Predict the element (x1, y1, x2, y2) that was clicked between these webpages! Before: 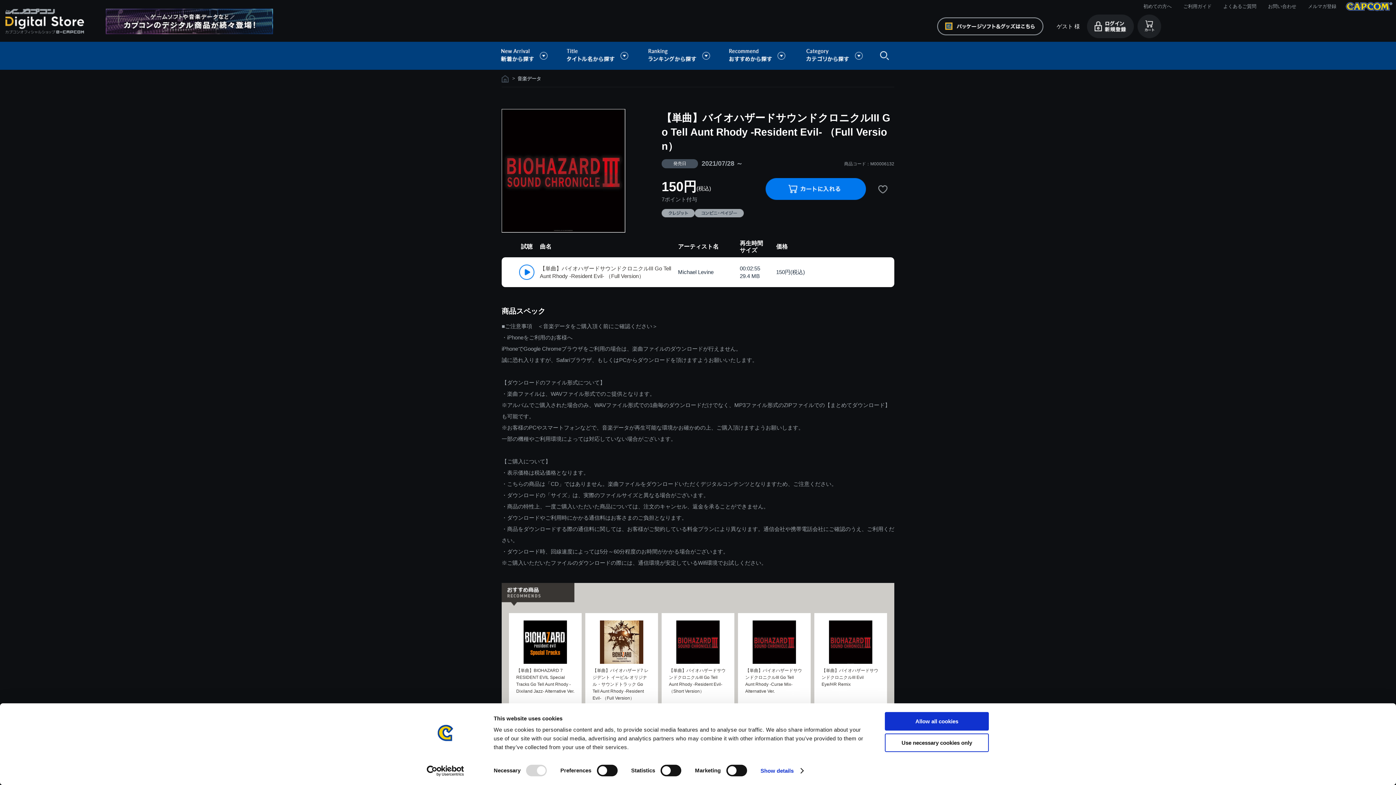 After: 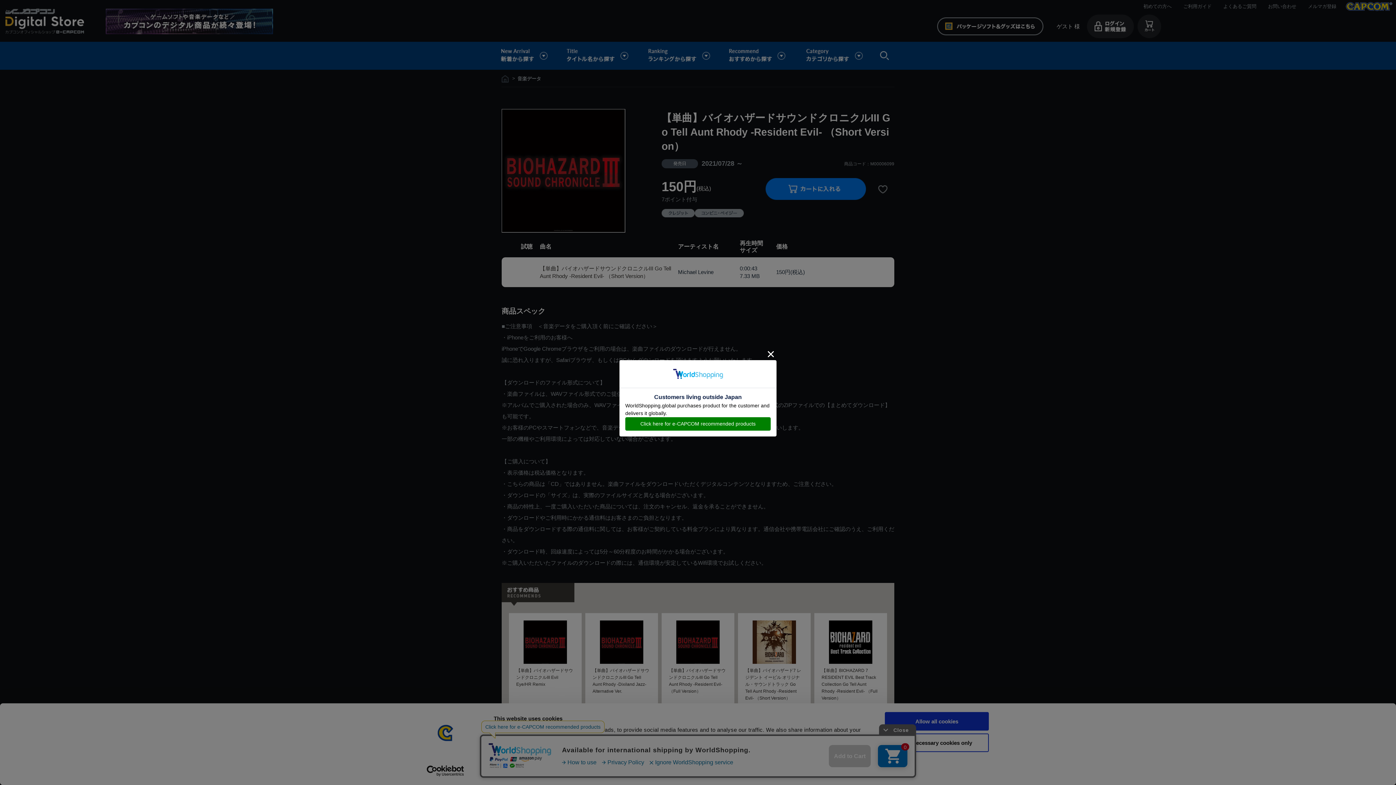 Action: bbox: (669, 620, 727, 664)